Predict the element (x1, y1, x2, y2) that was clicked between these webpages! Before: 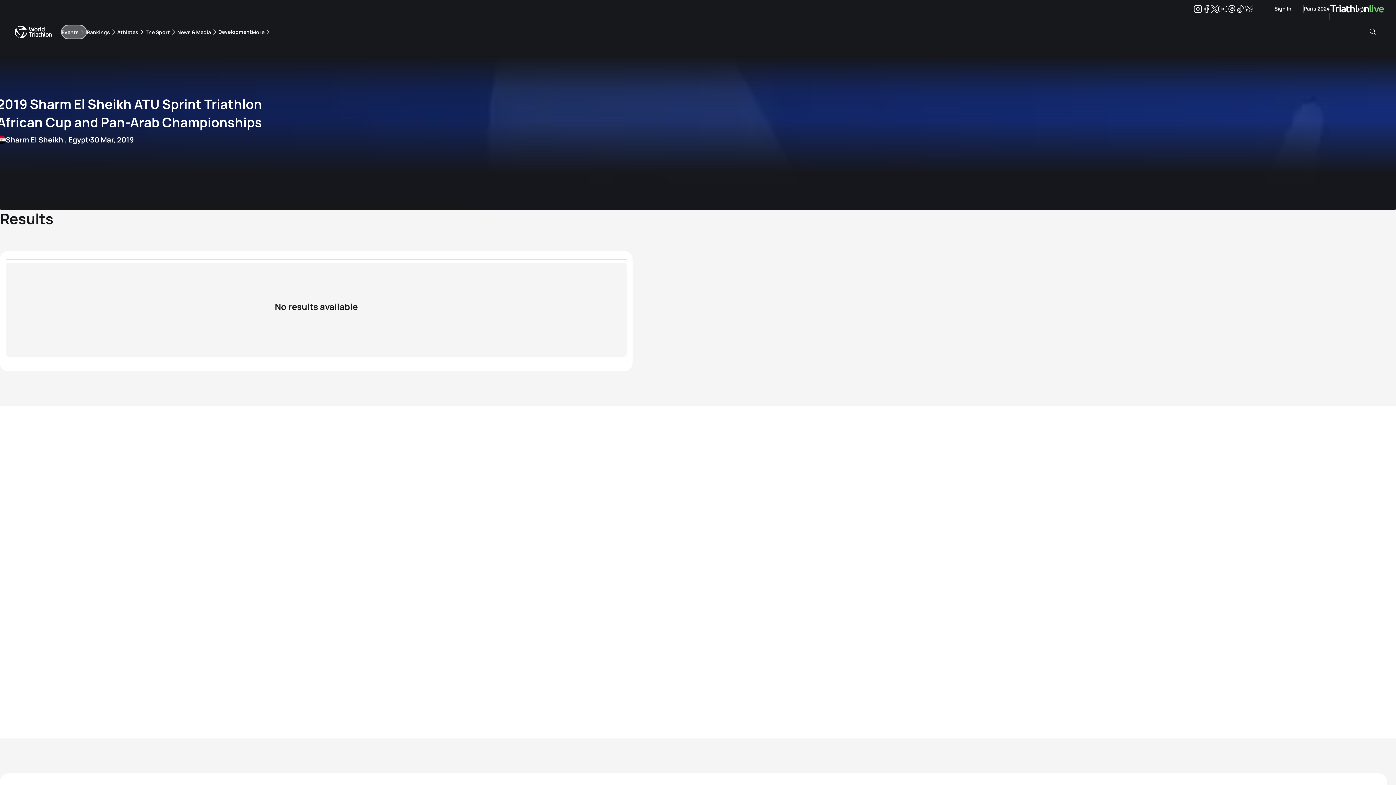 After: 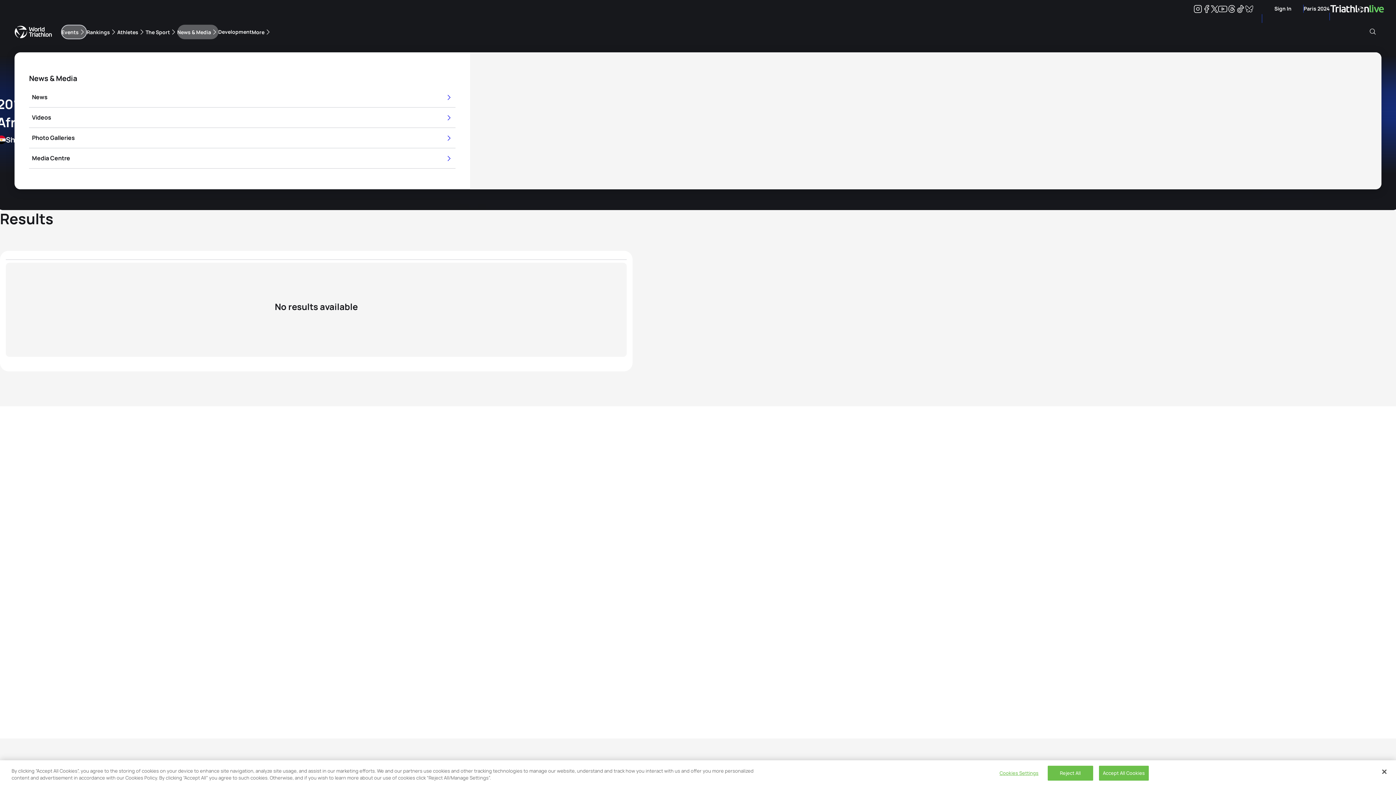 Action: label: News & Media bbox: (177, 24, 218, 39)